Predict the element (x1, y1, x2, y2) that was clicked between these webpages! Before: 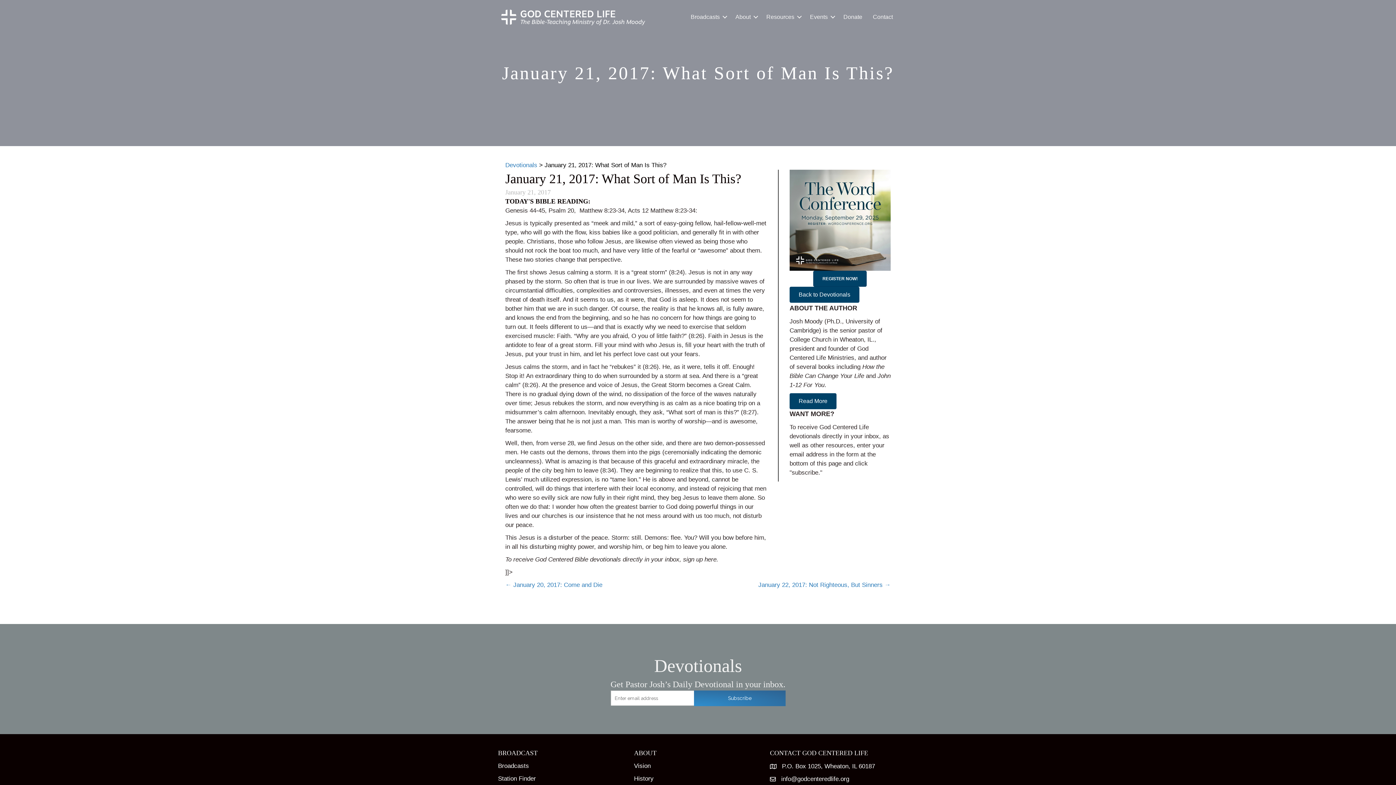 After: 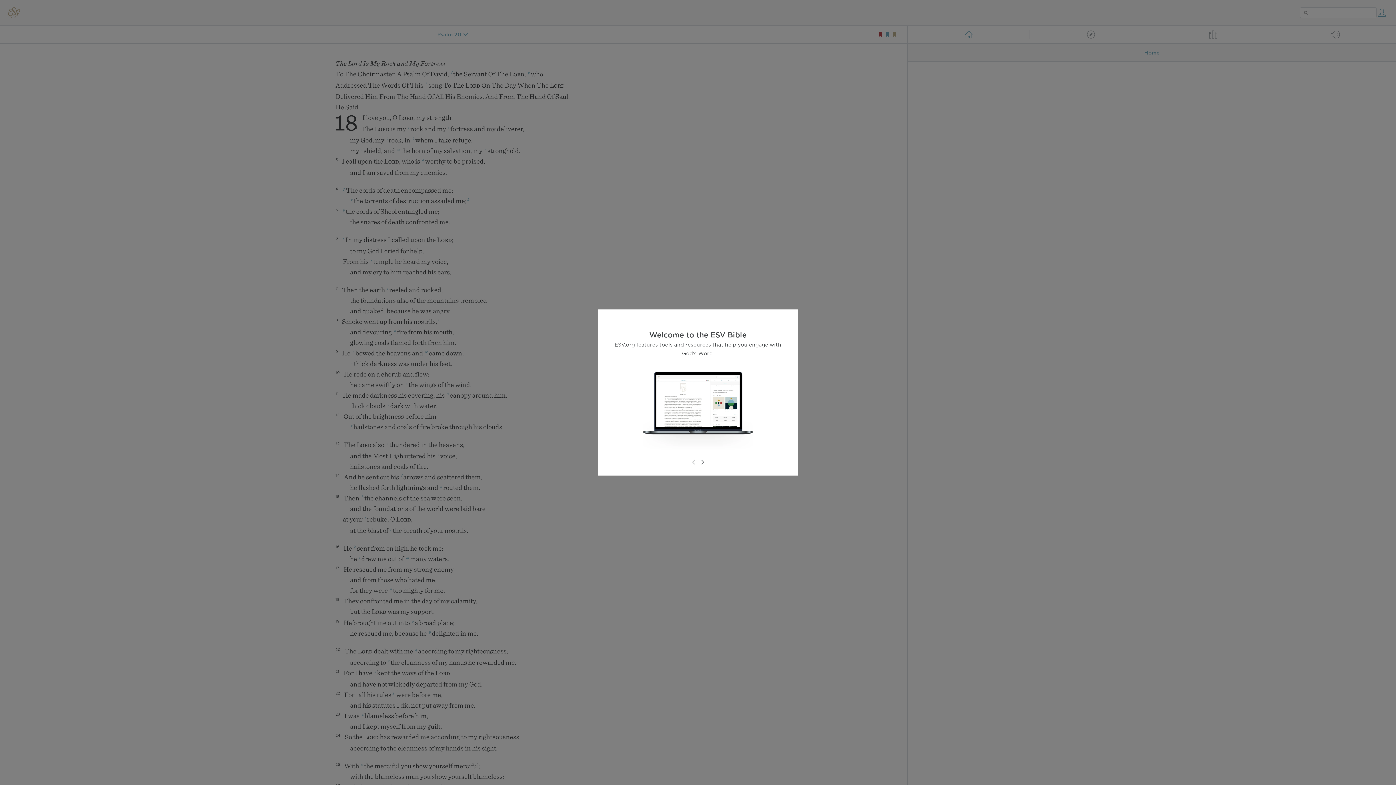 Action: label: Psalm 20 bbox: (548, 207, 574, 214)